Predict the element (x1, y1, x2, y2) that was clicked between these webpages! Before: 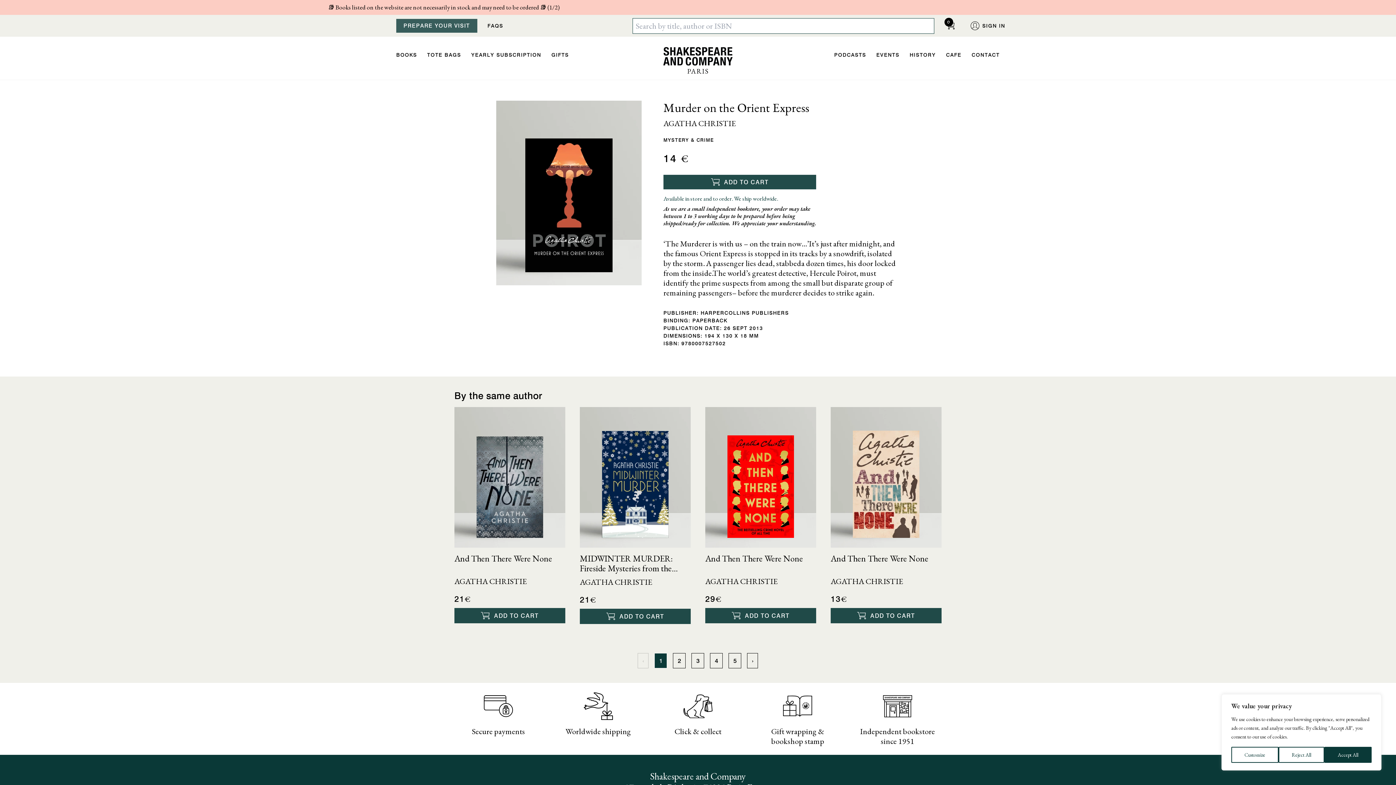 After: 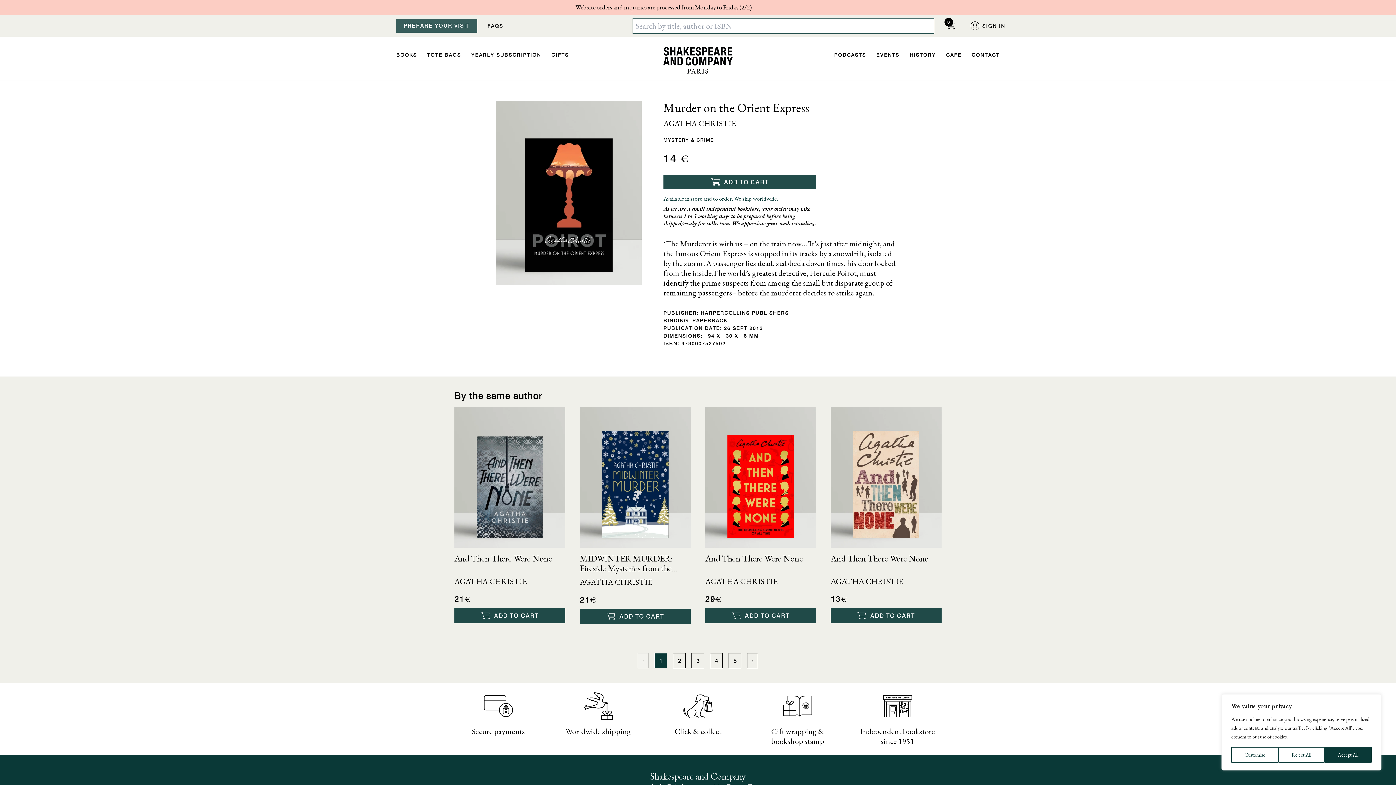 Action: label: ‹ bbox: (637, 653, 648, 668)